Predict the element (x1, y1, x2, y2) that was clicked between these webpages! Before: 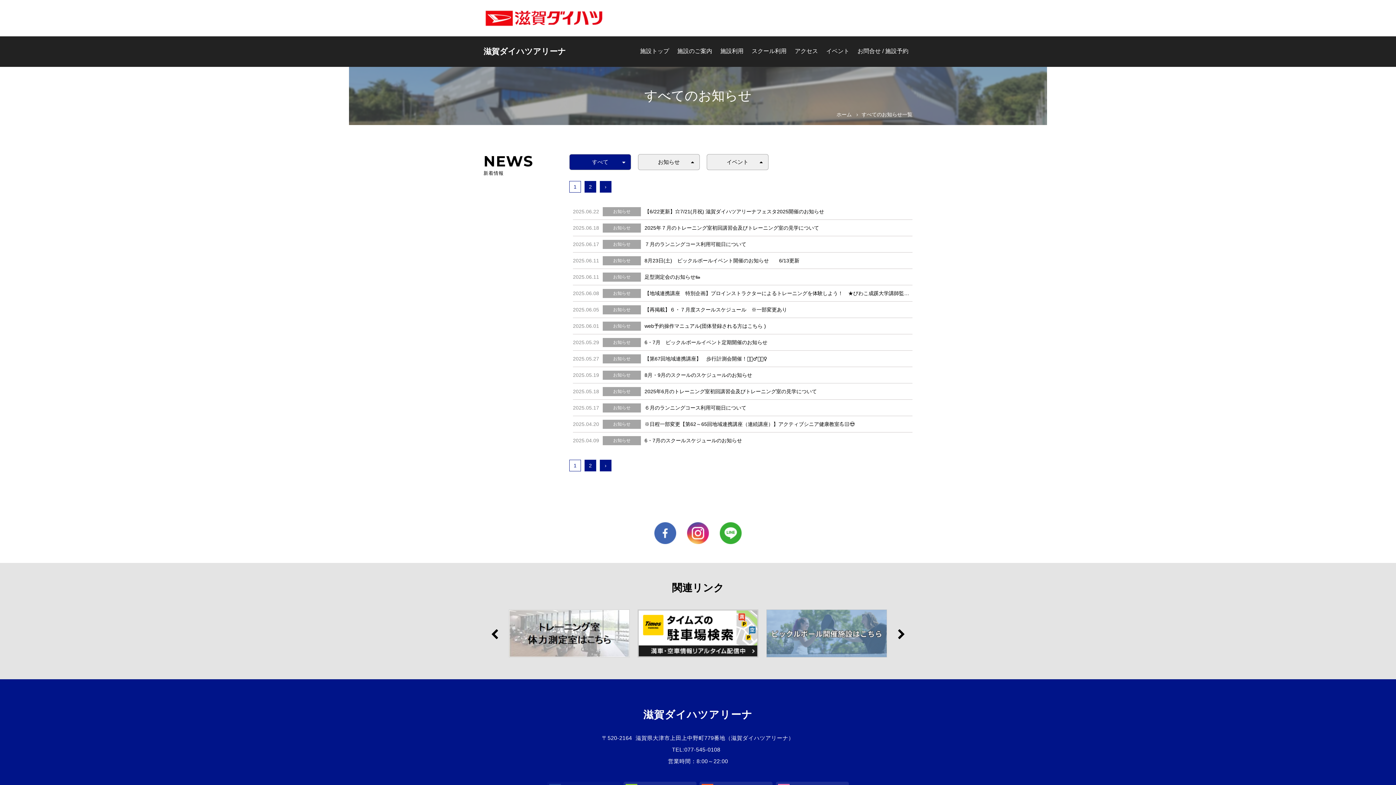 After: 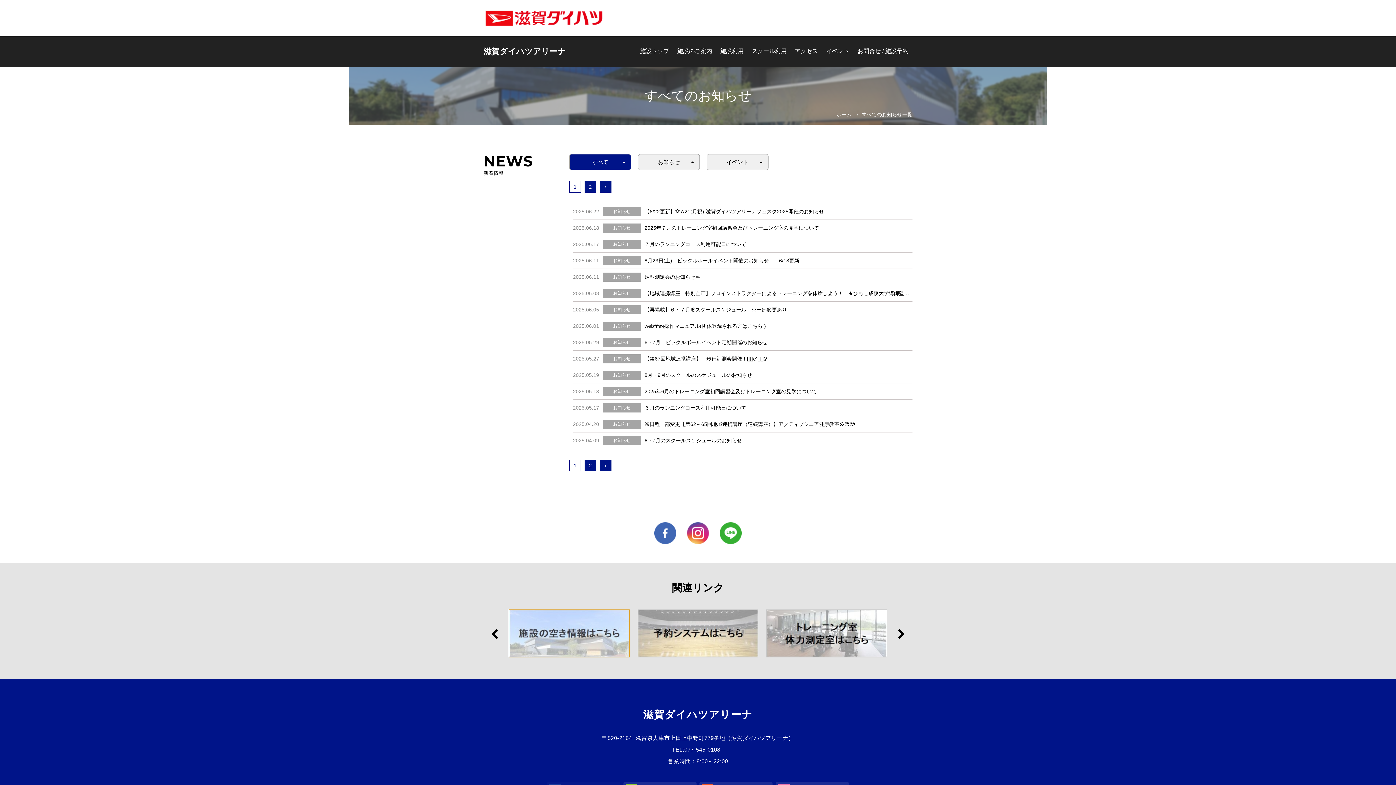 Action: bbox: (638, 610, 758, 657)